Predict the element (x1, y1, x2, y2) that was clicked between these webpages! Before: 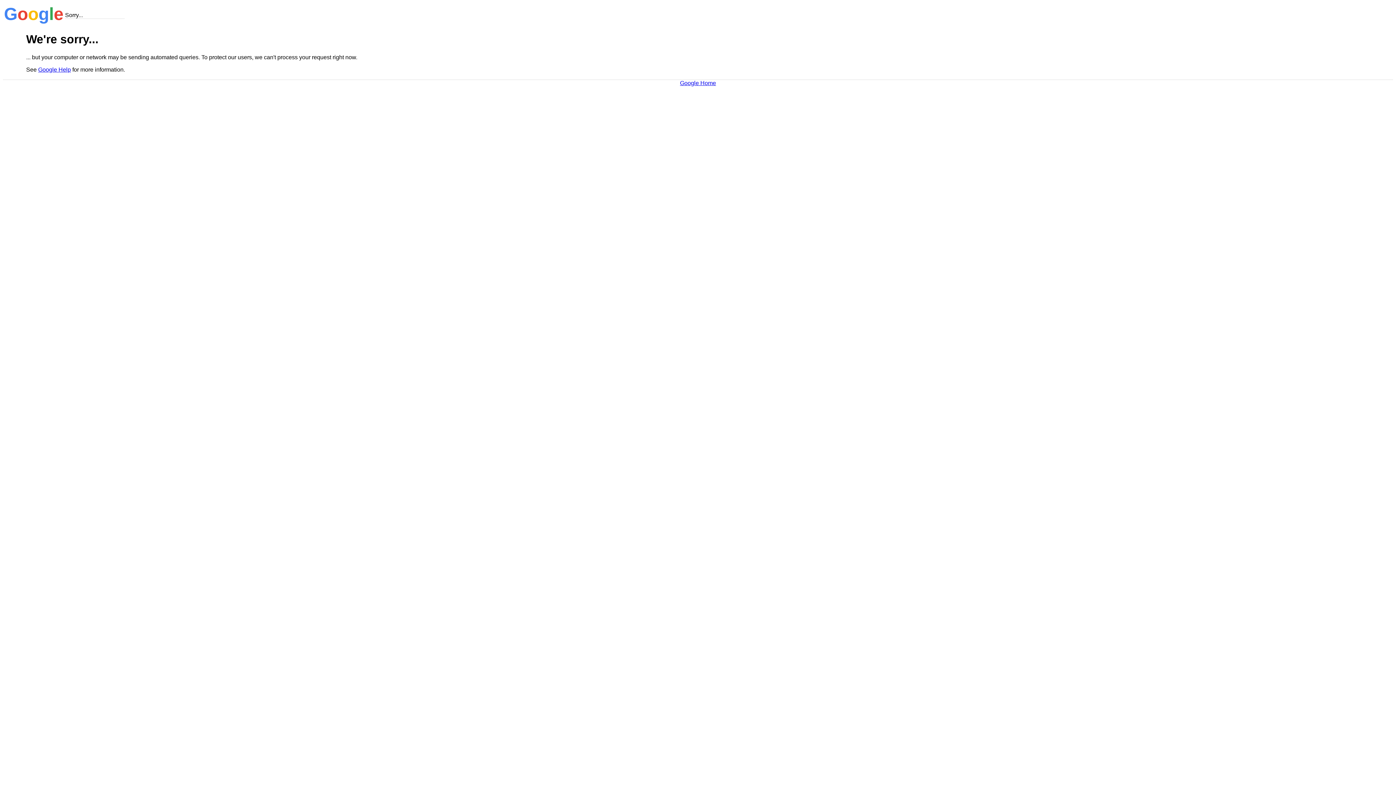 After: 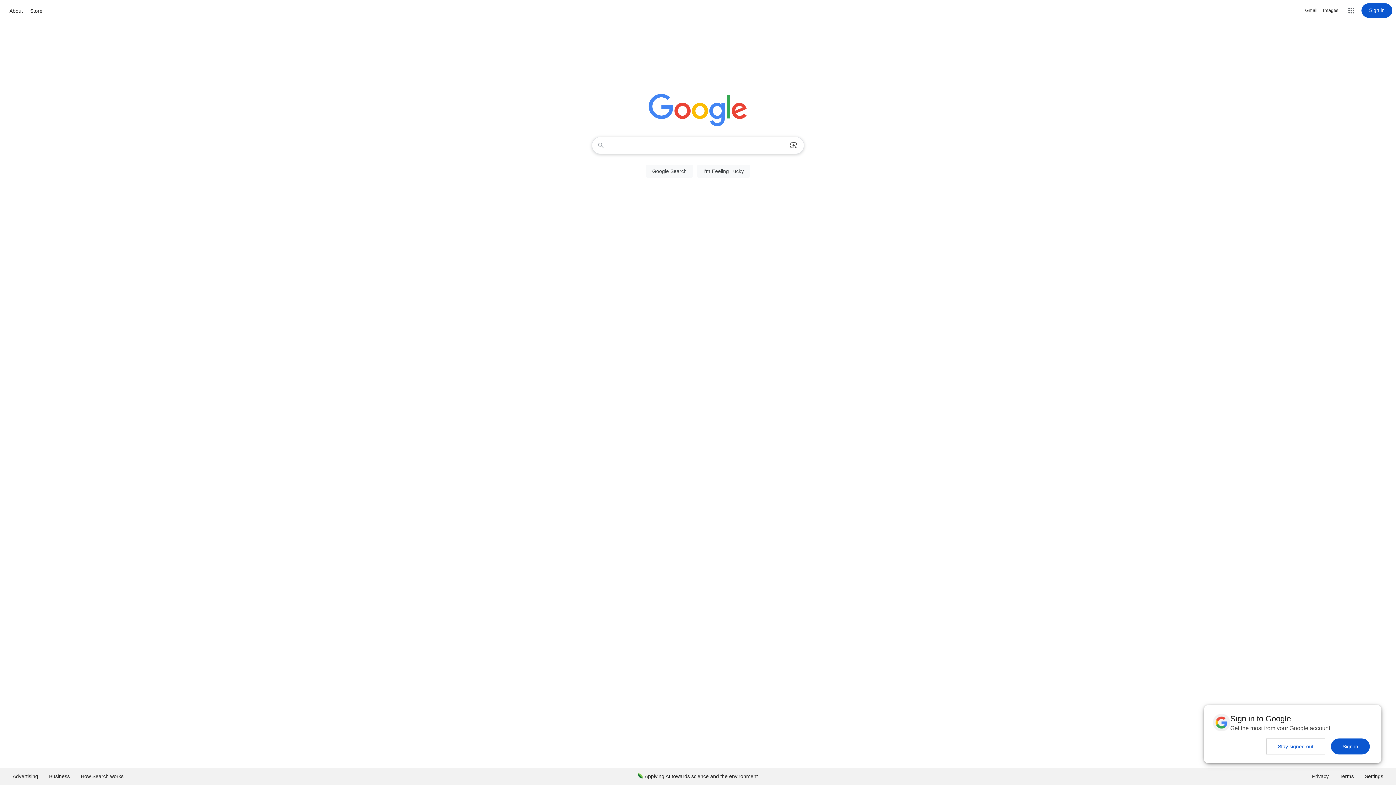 Action: bbox: (680, 79, 716, 86) label: Google Home